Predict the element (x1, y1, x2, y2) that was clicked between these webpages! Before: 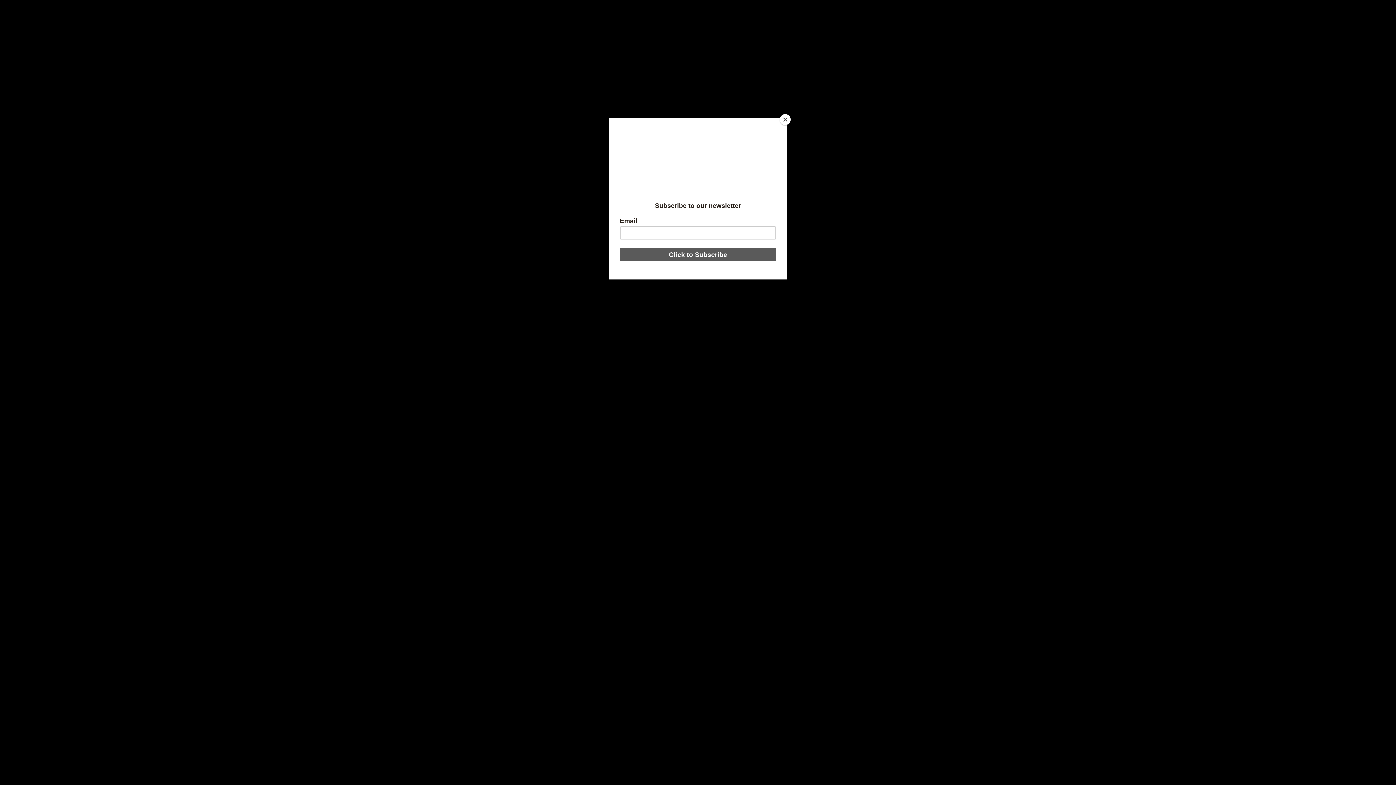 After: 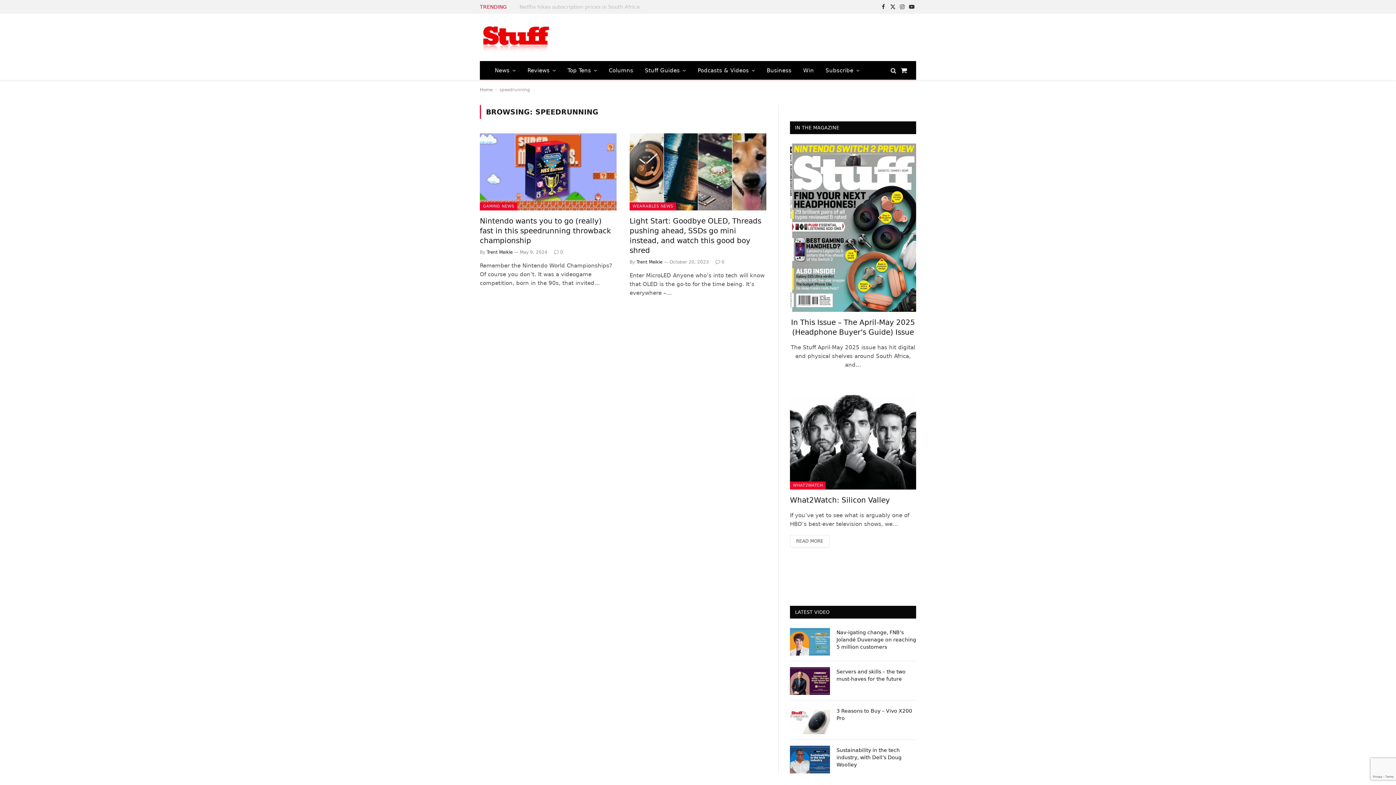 Action: bbox: (780, 114, 790, 125) label: Close